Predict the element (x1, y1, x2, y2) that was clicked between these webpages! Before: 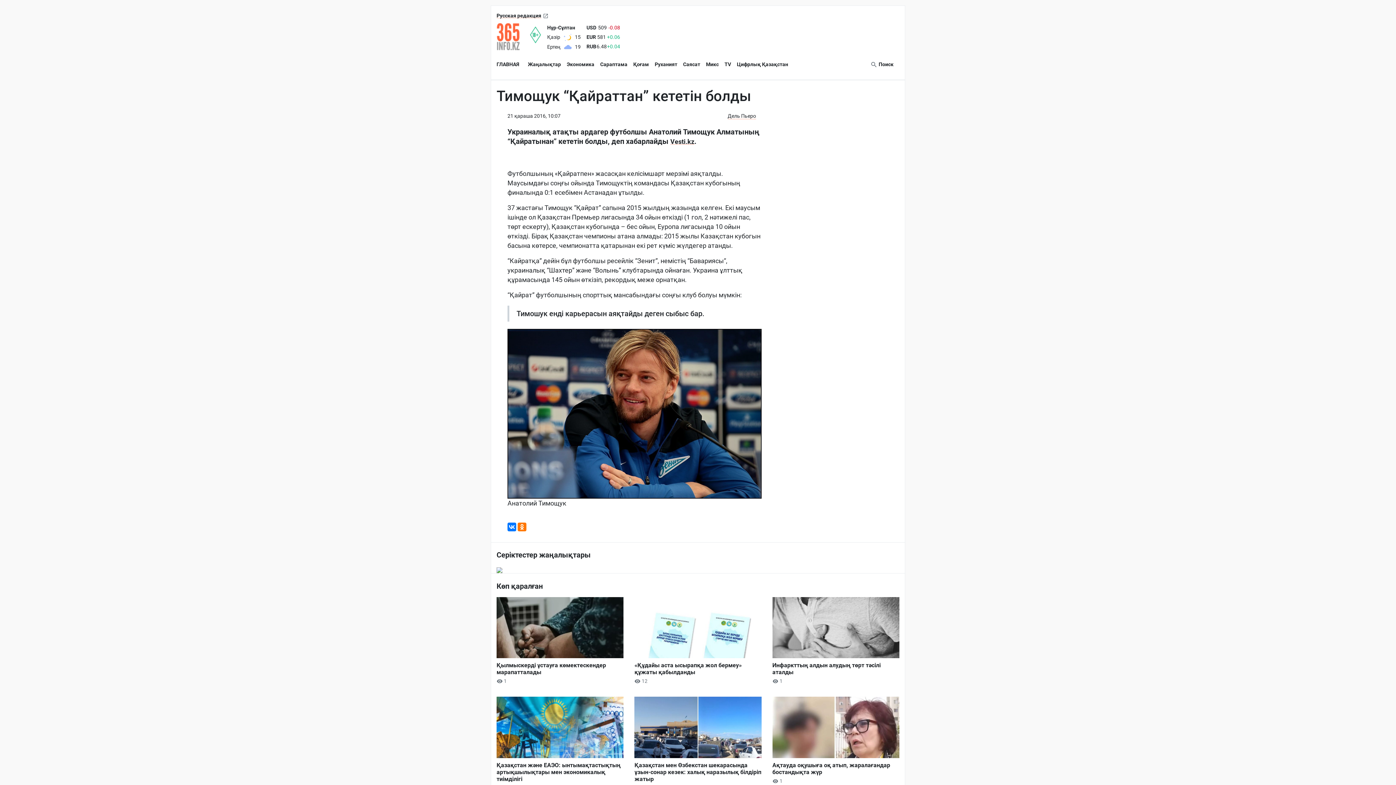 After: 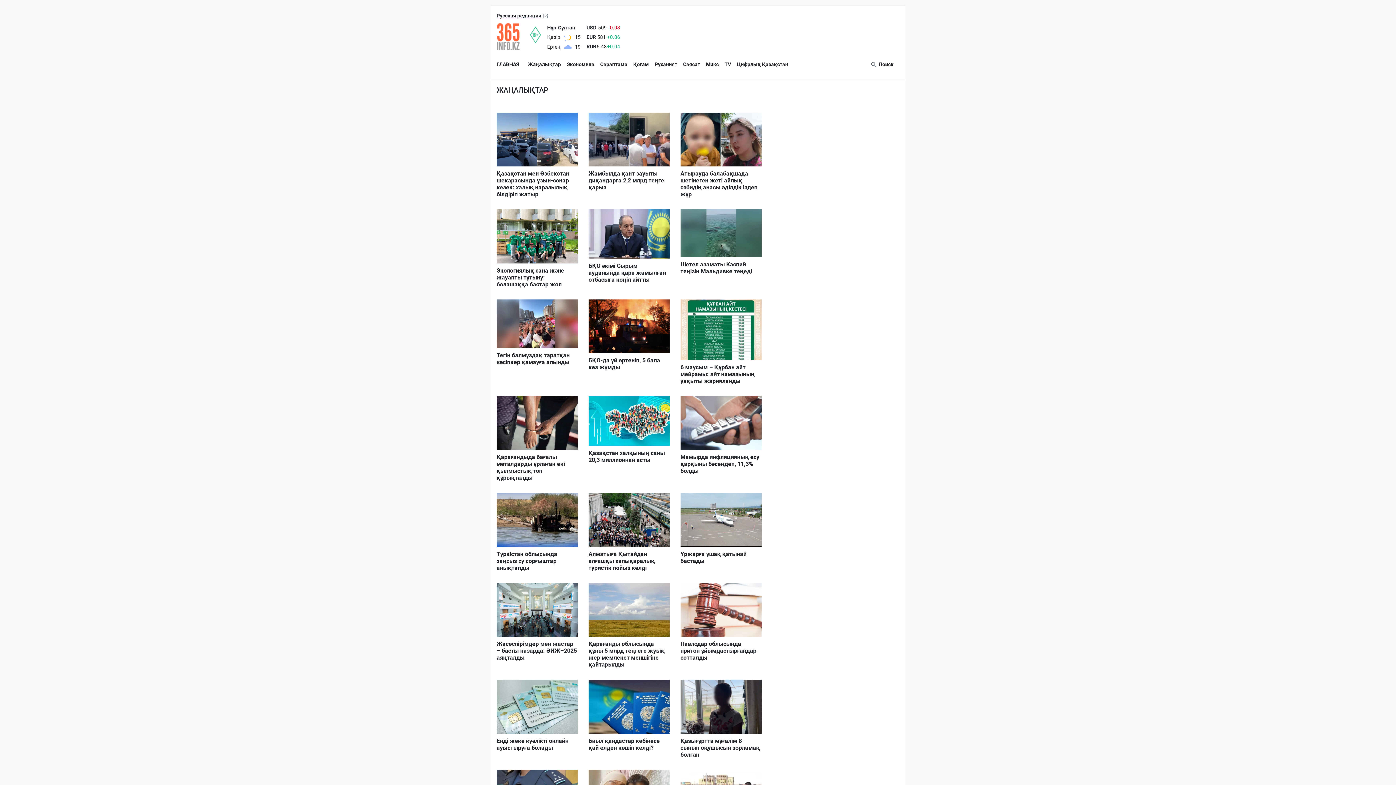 Action: bbox: (525, 57, 564, 71) label: Жаңалықтар